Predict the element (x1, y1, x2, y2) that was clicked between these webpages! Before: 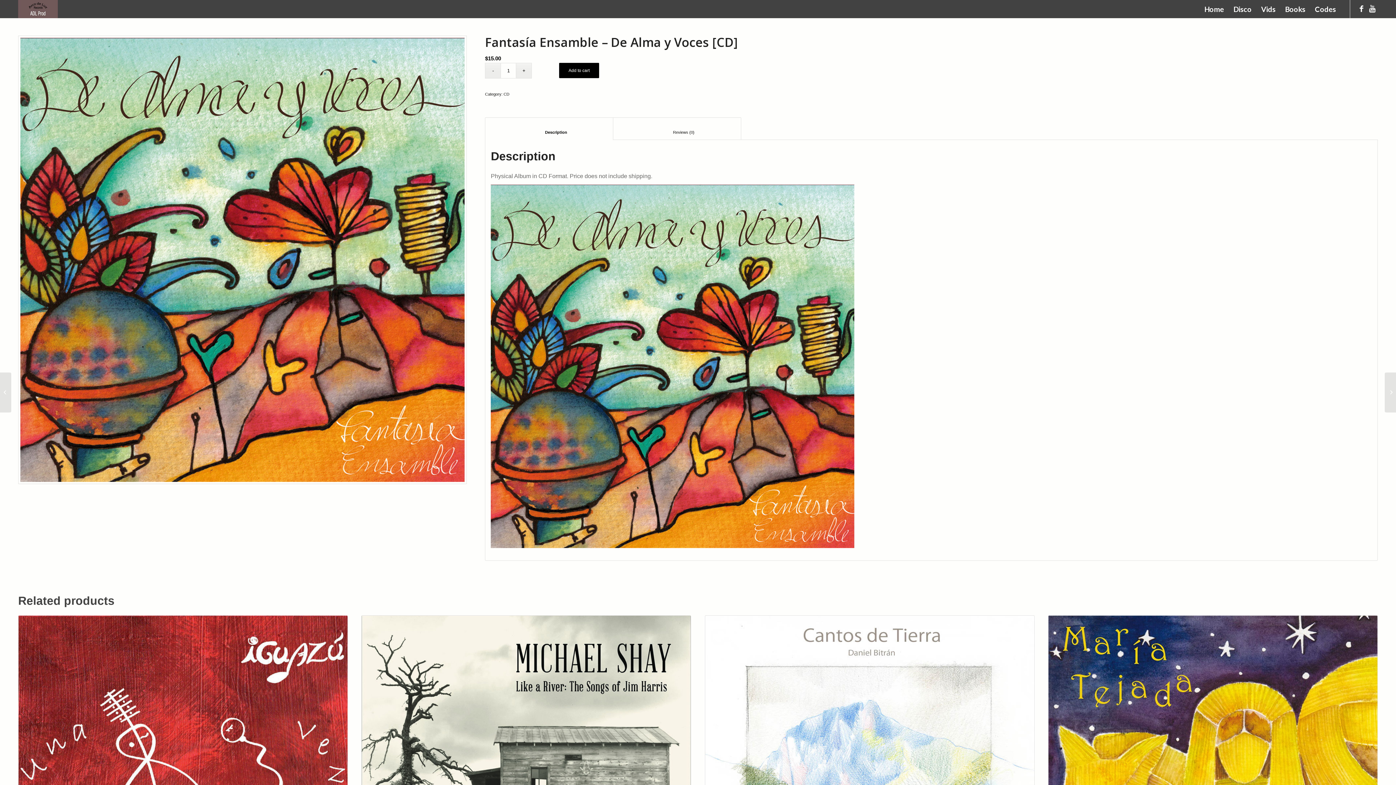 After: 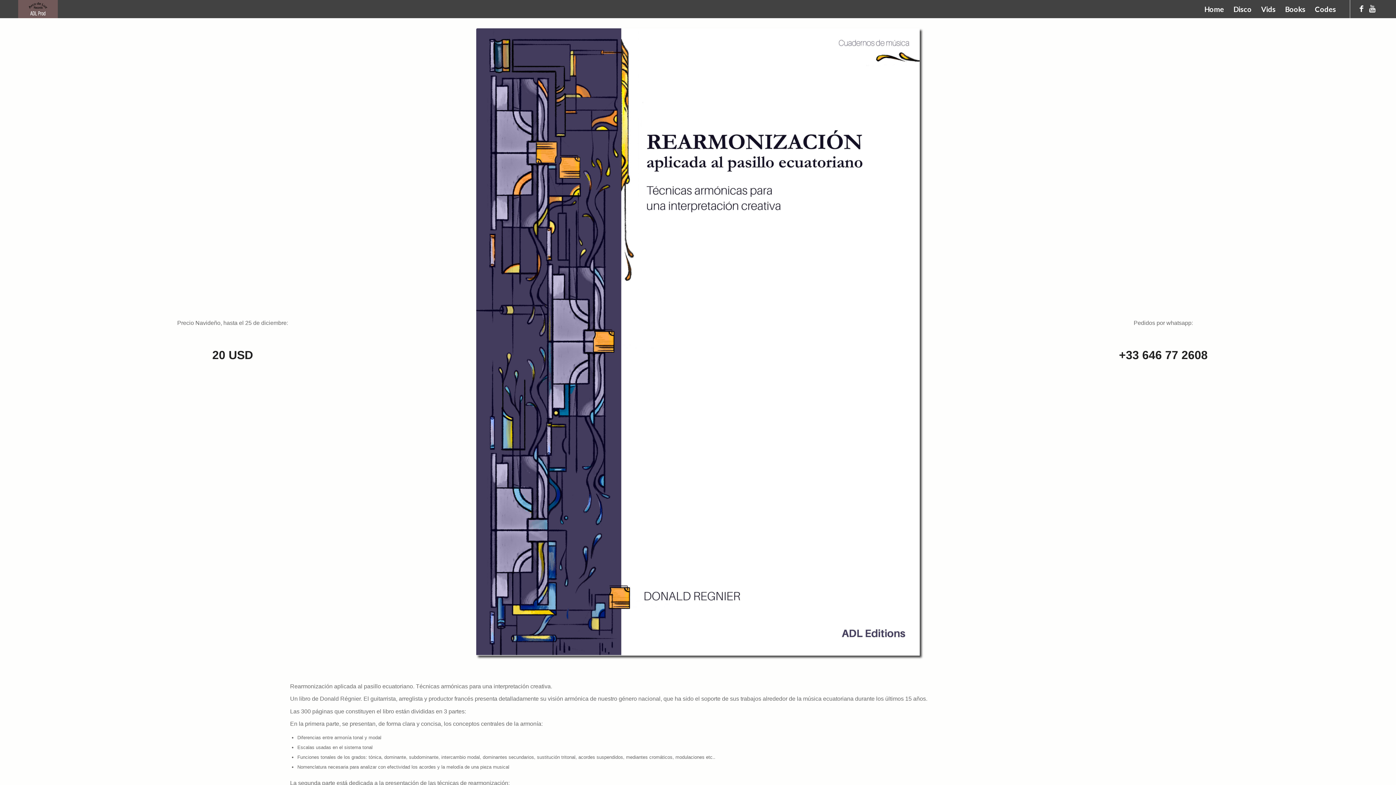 Action: bbox: (1280, 0, 1310, 18) label: Books